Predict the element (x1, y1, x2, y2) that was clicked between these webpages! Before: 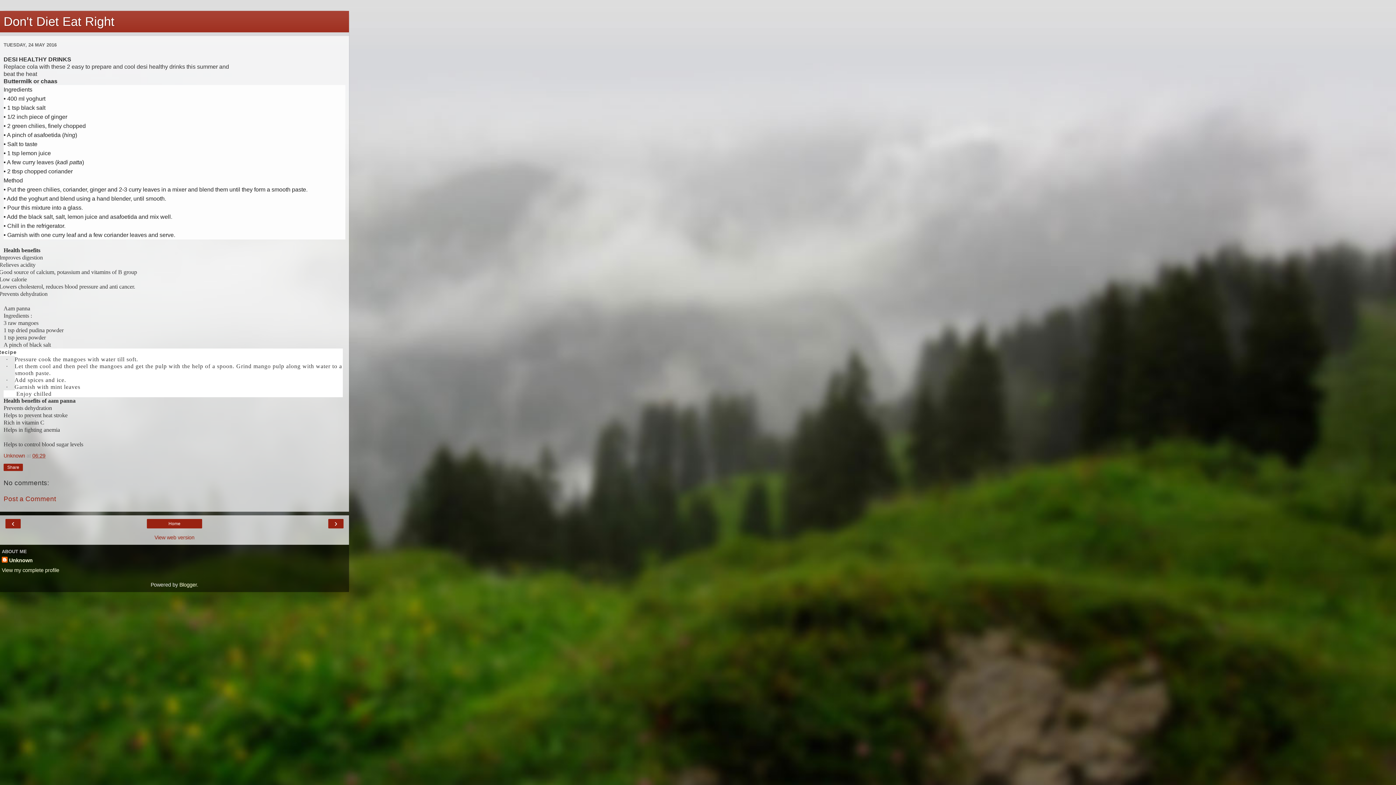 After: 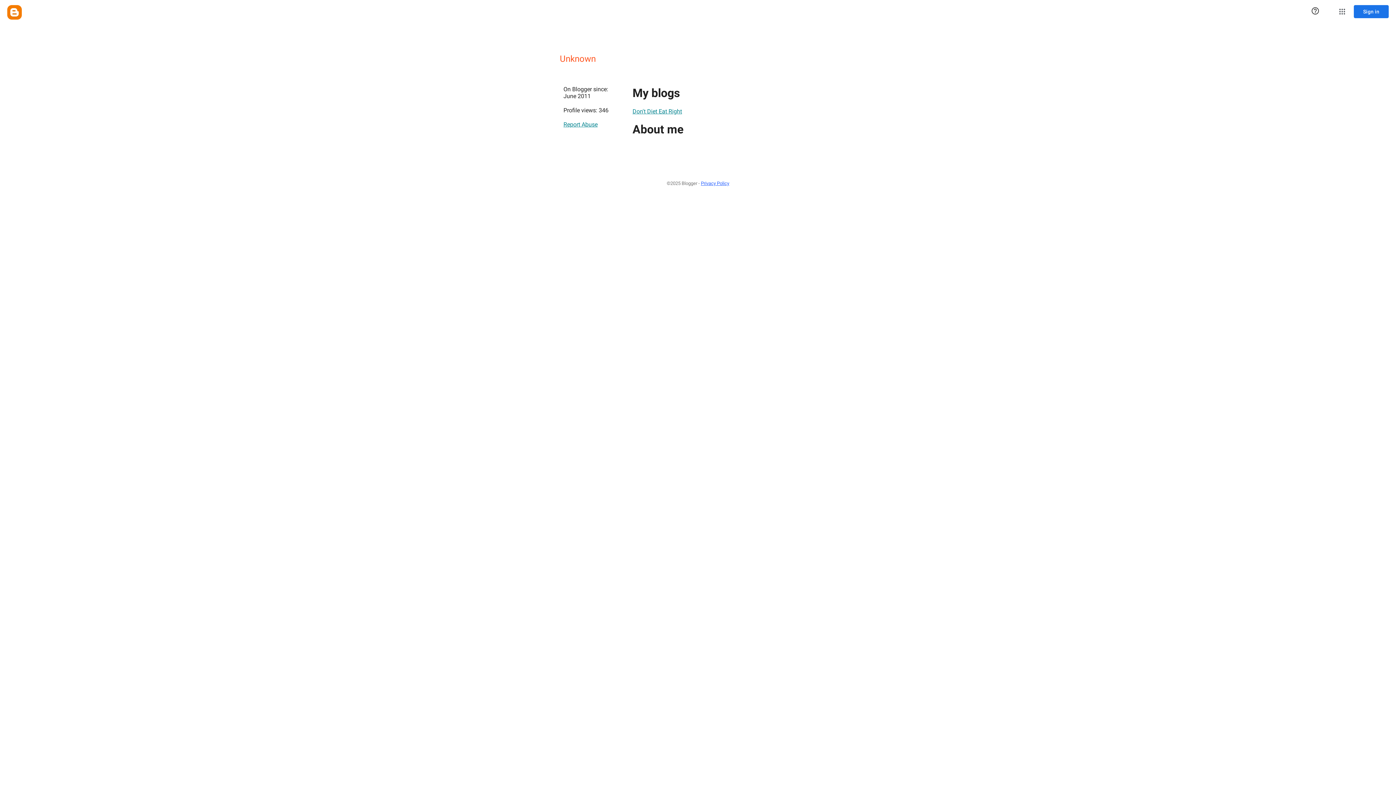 Action: bbox: (3, 453, 26, 459) label: Unknown 